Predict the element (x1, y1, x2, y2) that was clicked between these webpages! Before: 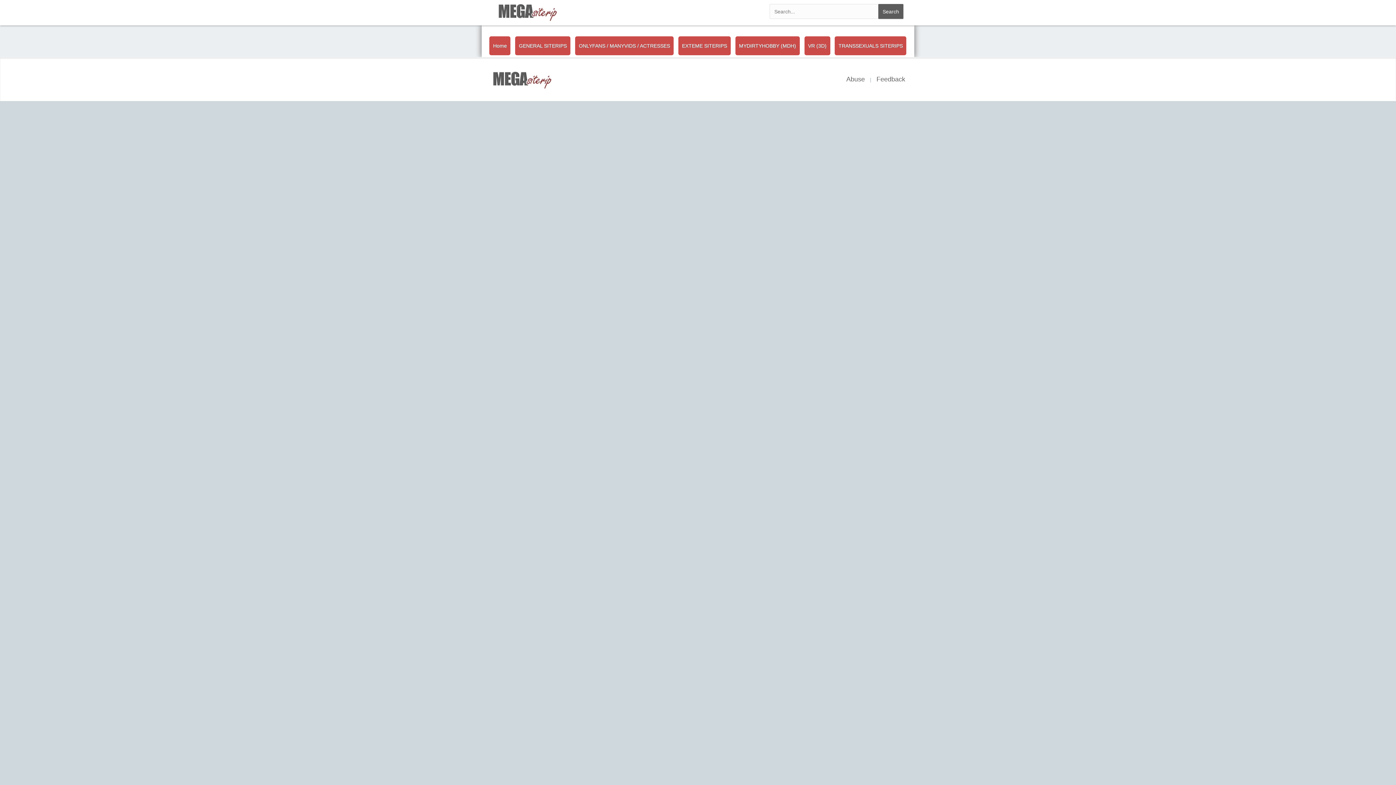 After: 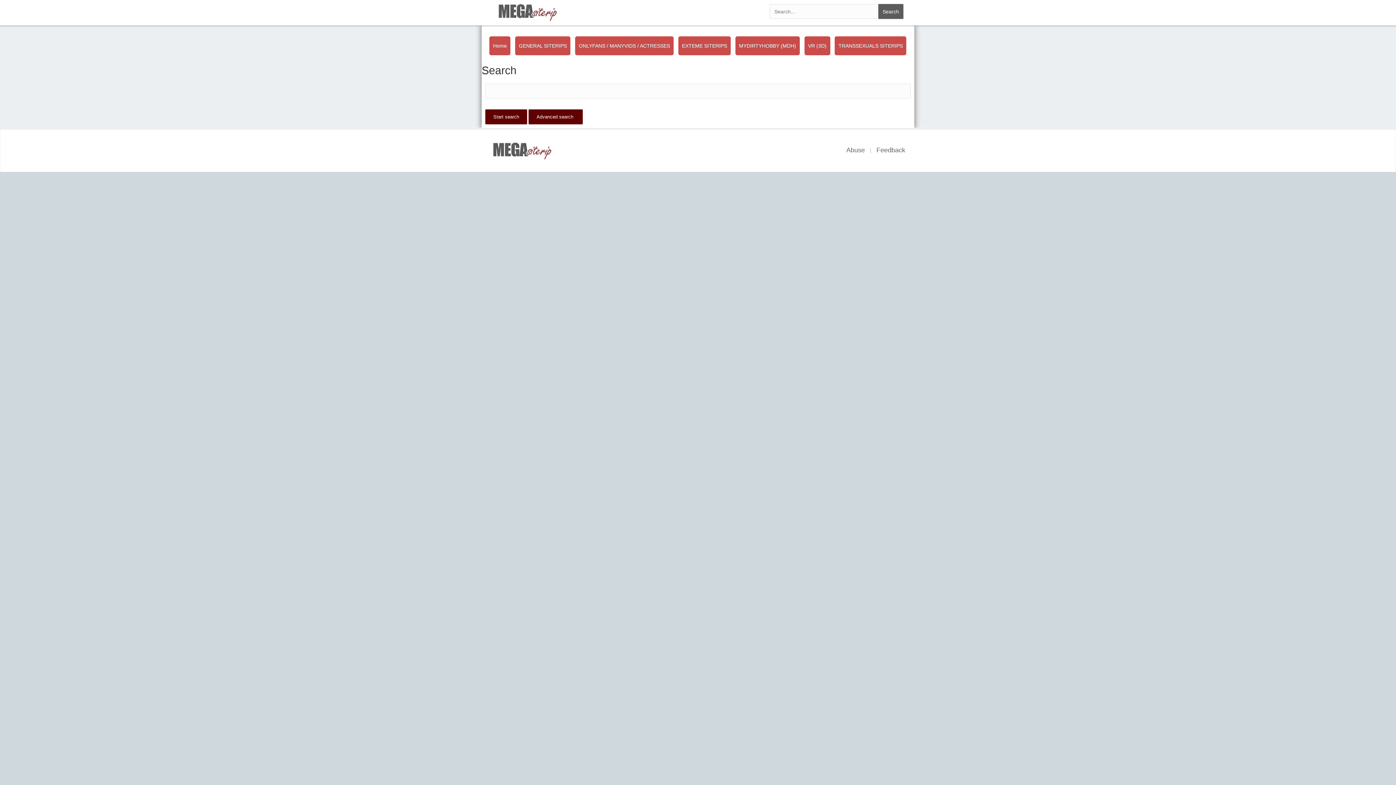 Action: label: Search bbox: (878, 4, 903, 18)